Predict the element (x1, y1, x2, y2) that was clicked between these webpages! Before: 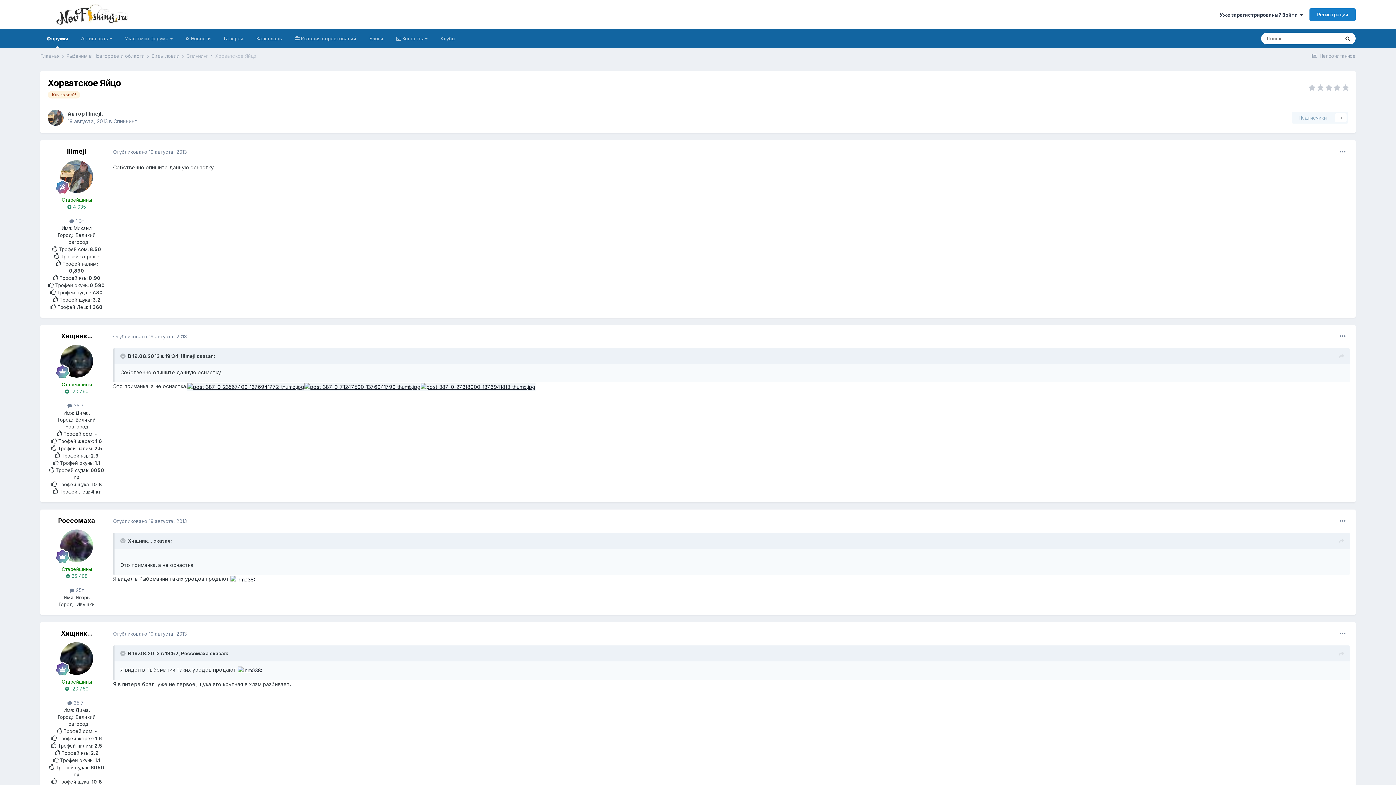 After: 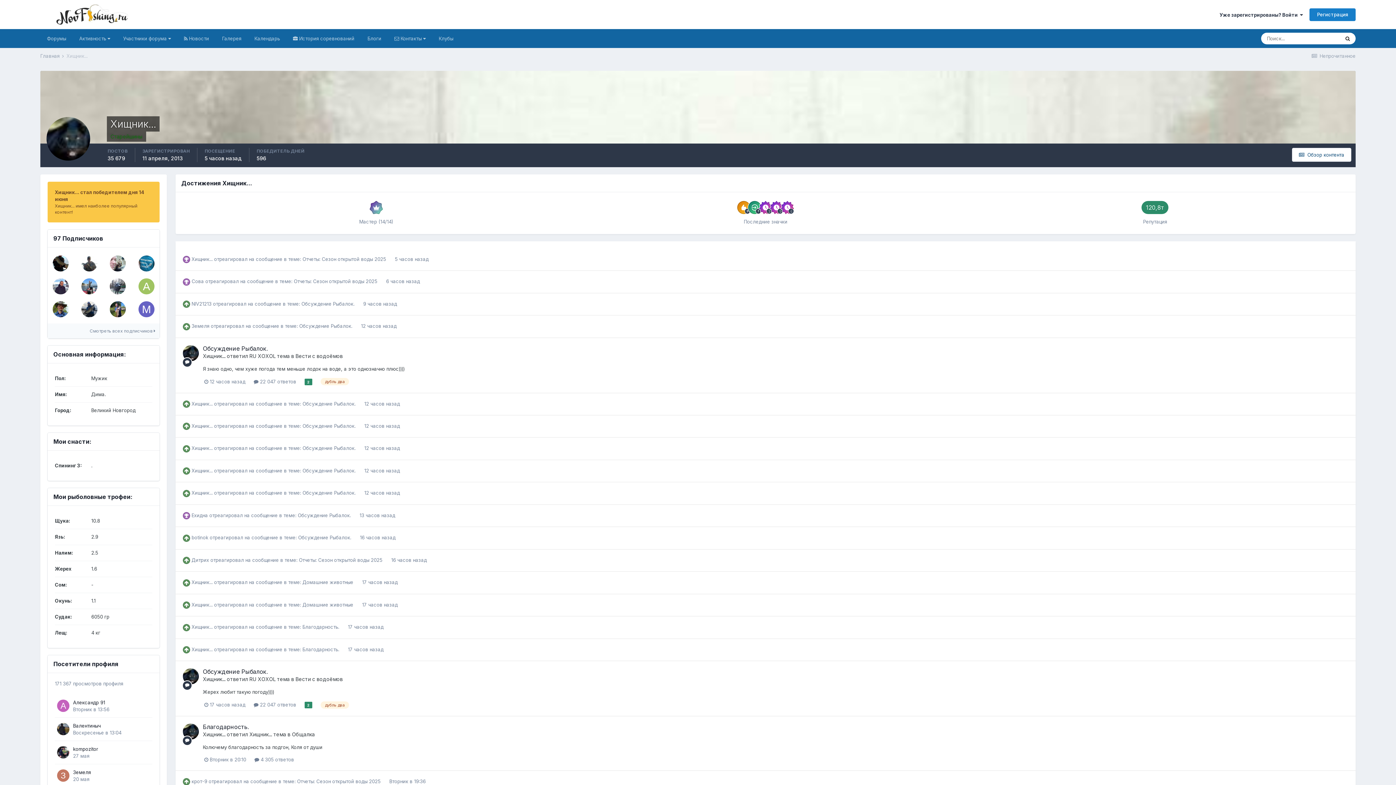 Action: bbox: (60, 629, 92, 637) label: Хищник...